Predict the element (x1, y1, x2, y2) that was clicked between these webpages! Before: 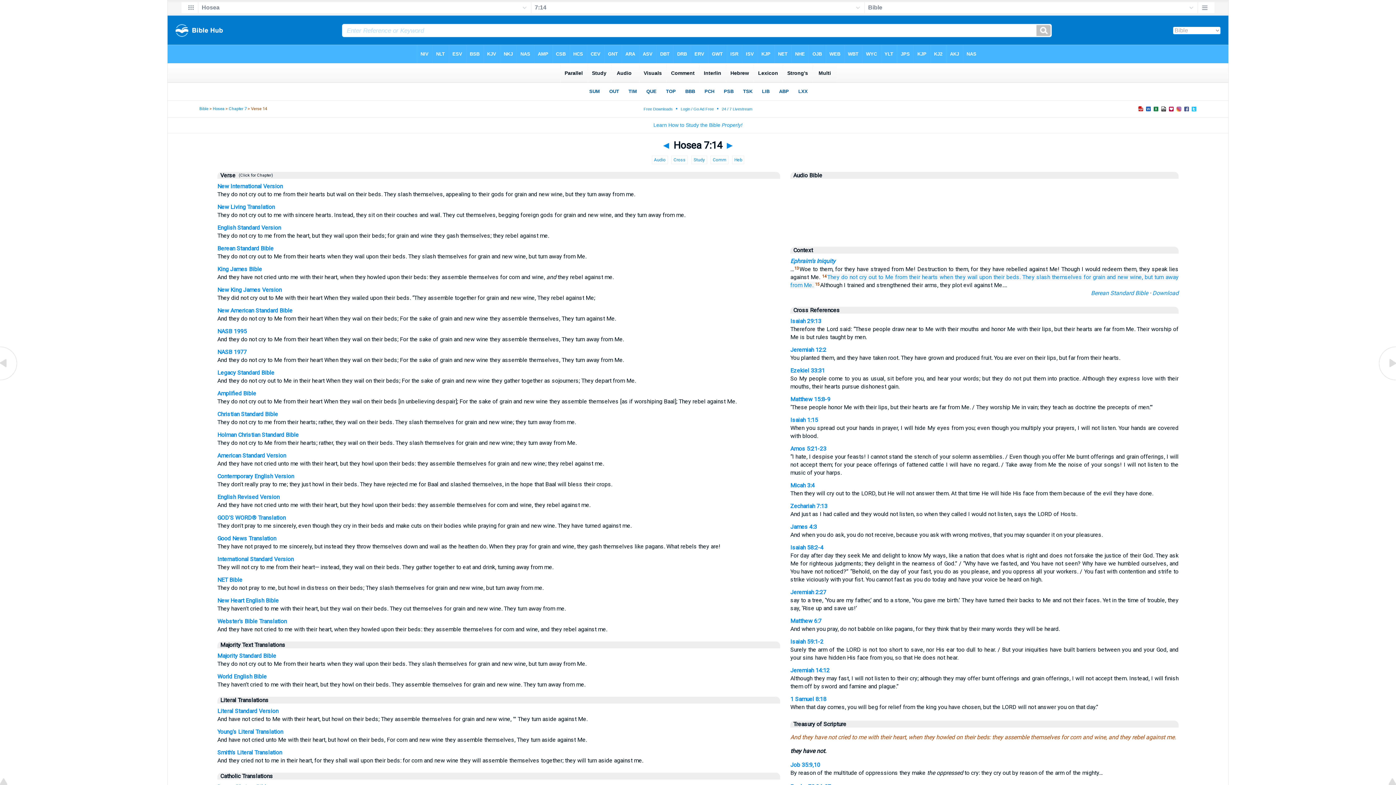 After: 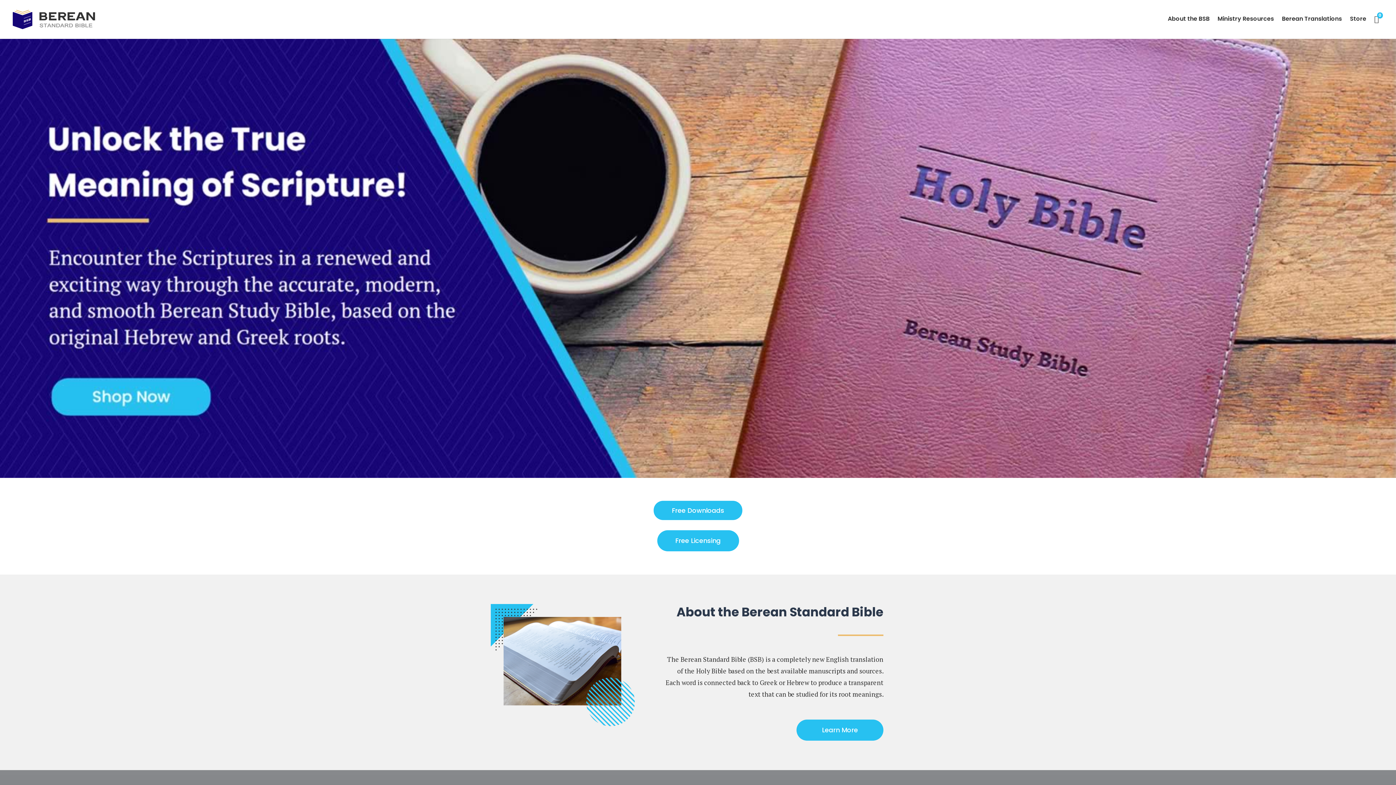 Action: label: Berean Standard Bible bbox: (1091, 289, 1148, 296)